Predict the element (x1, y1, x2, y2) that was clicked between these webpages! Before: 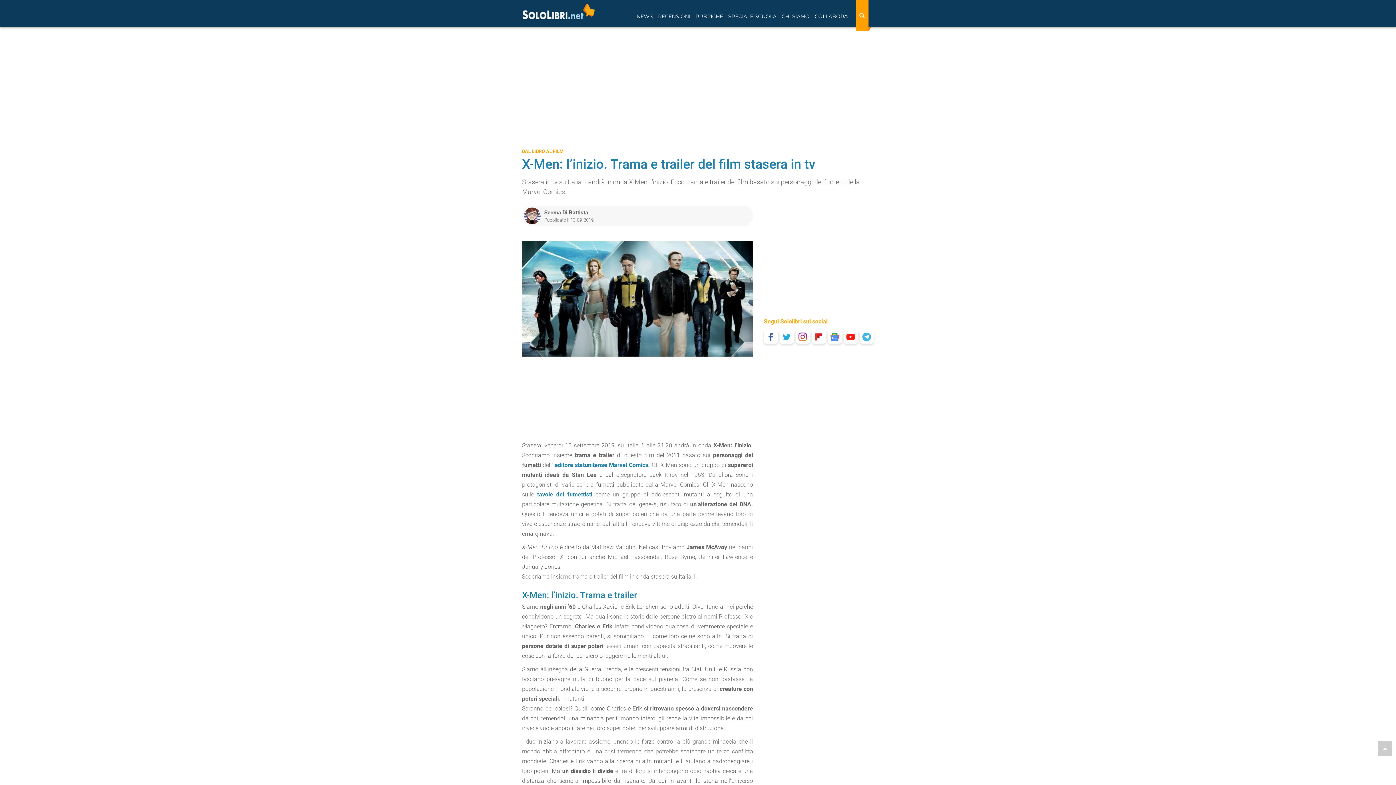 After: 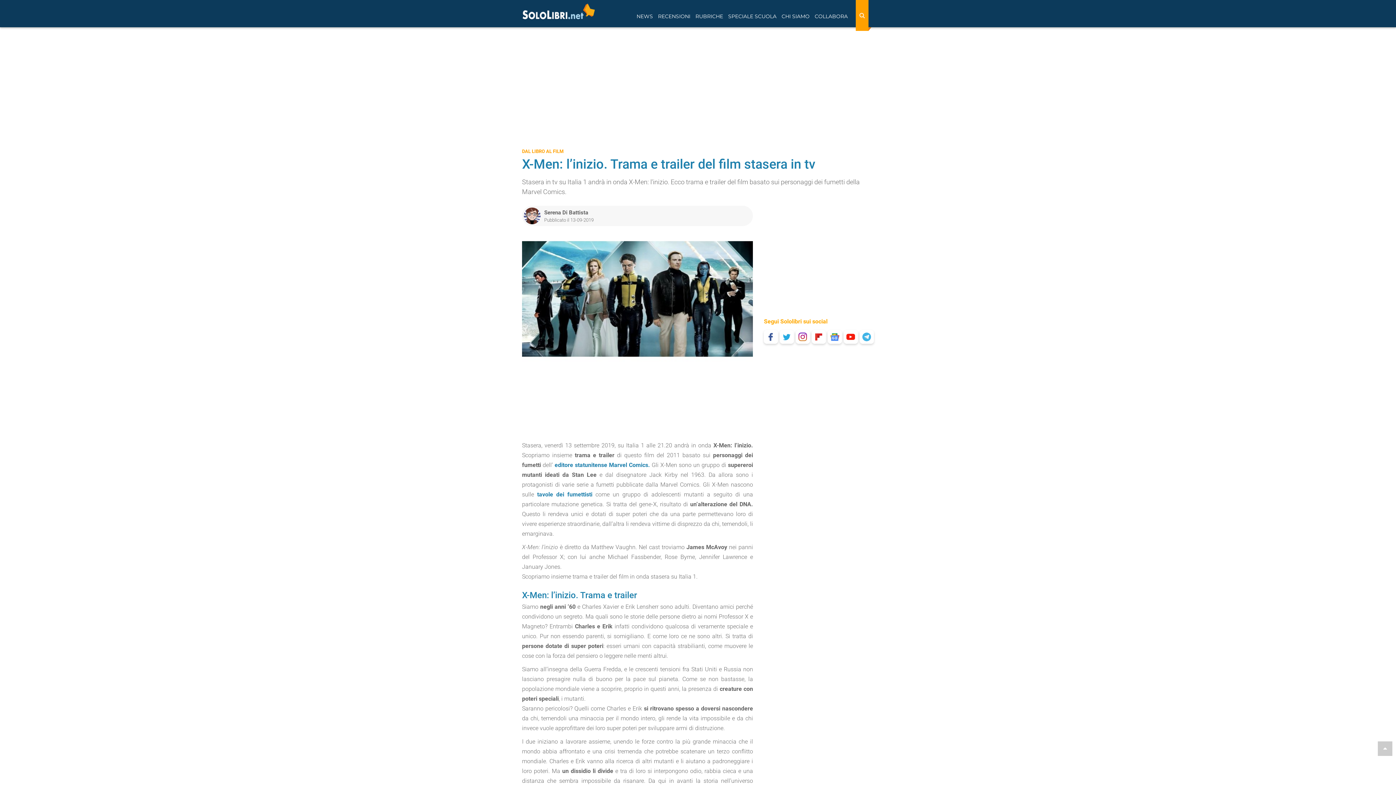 Action: bbox: (860, 330, 874, 344)